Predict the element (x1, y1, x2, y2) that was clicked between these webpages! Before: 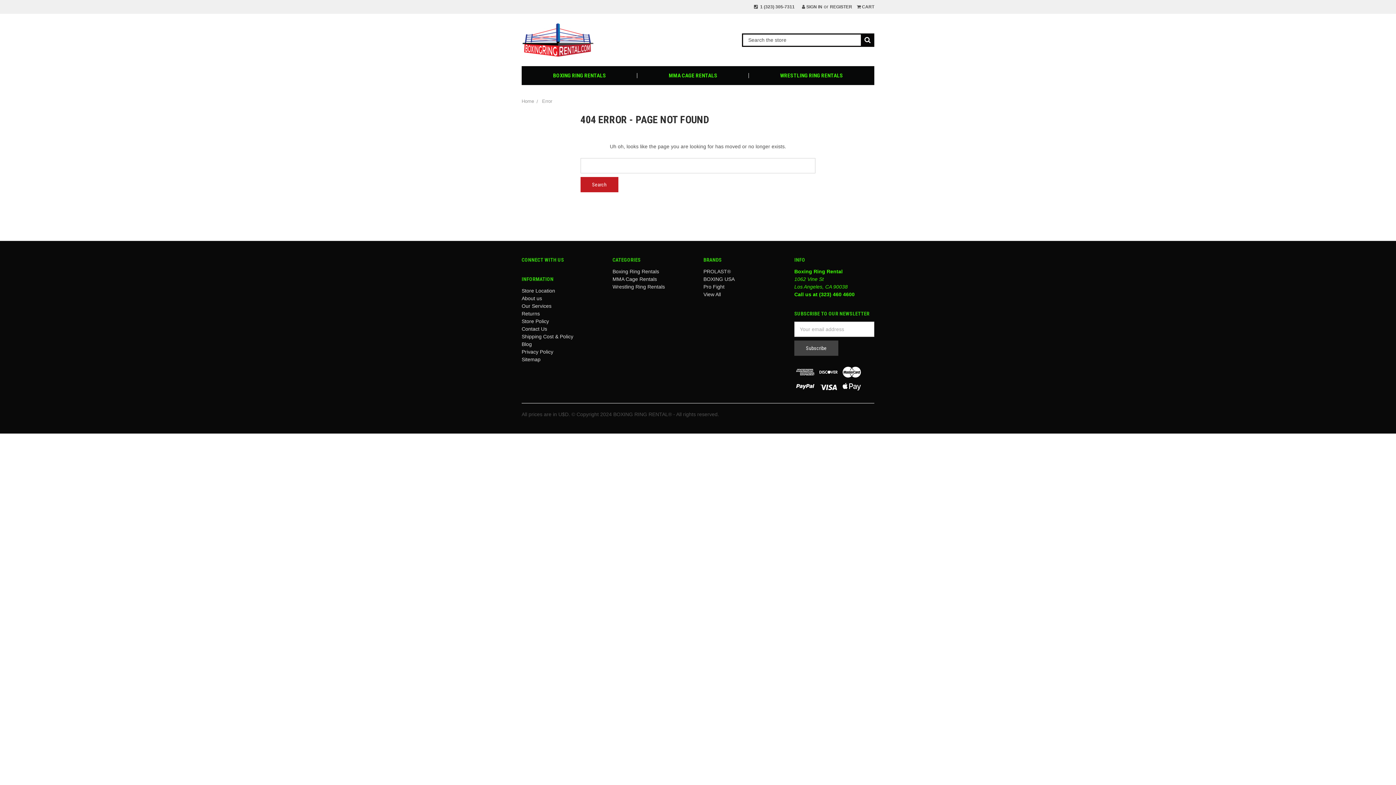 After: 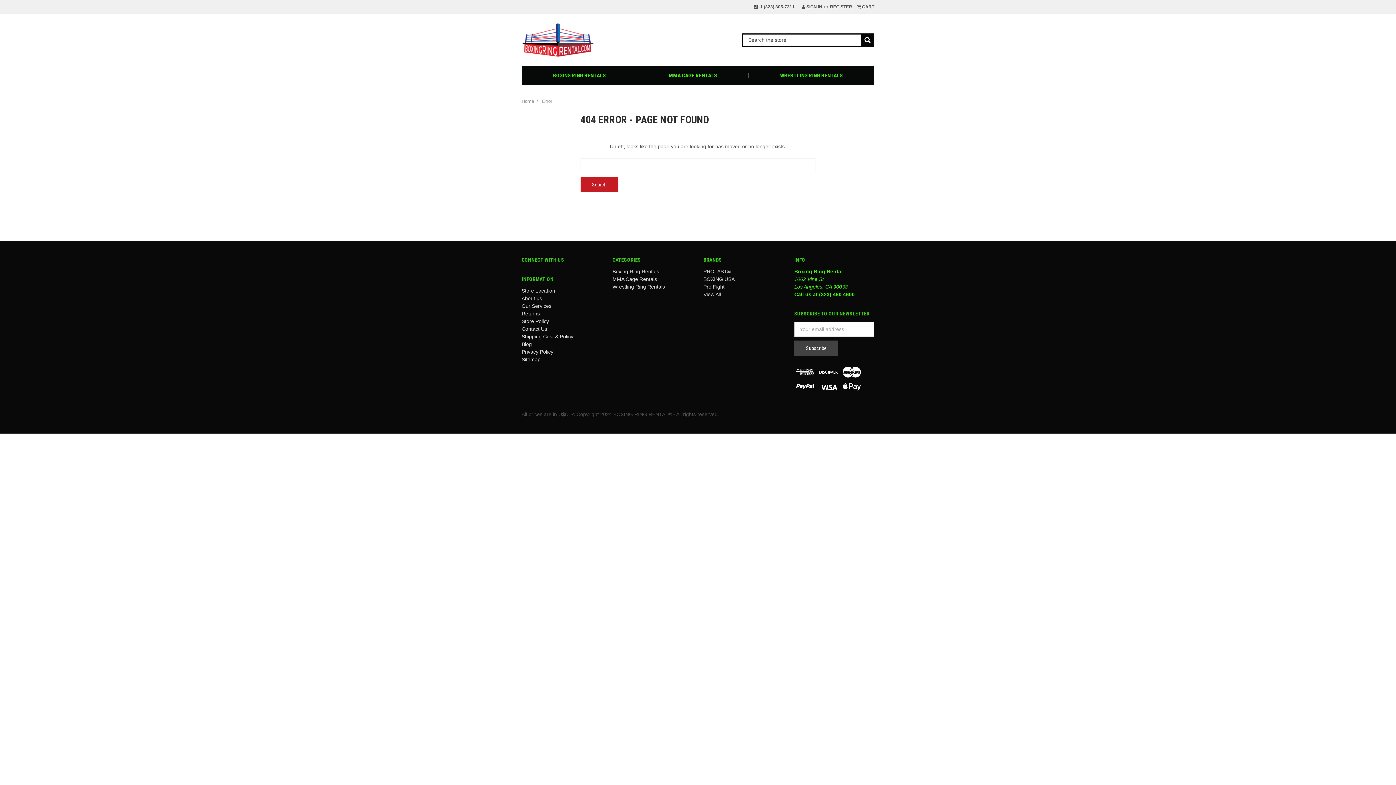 Action: label: Error bbox: (542, 98, 552, 104)